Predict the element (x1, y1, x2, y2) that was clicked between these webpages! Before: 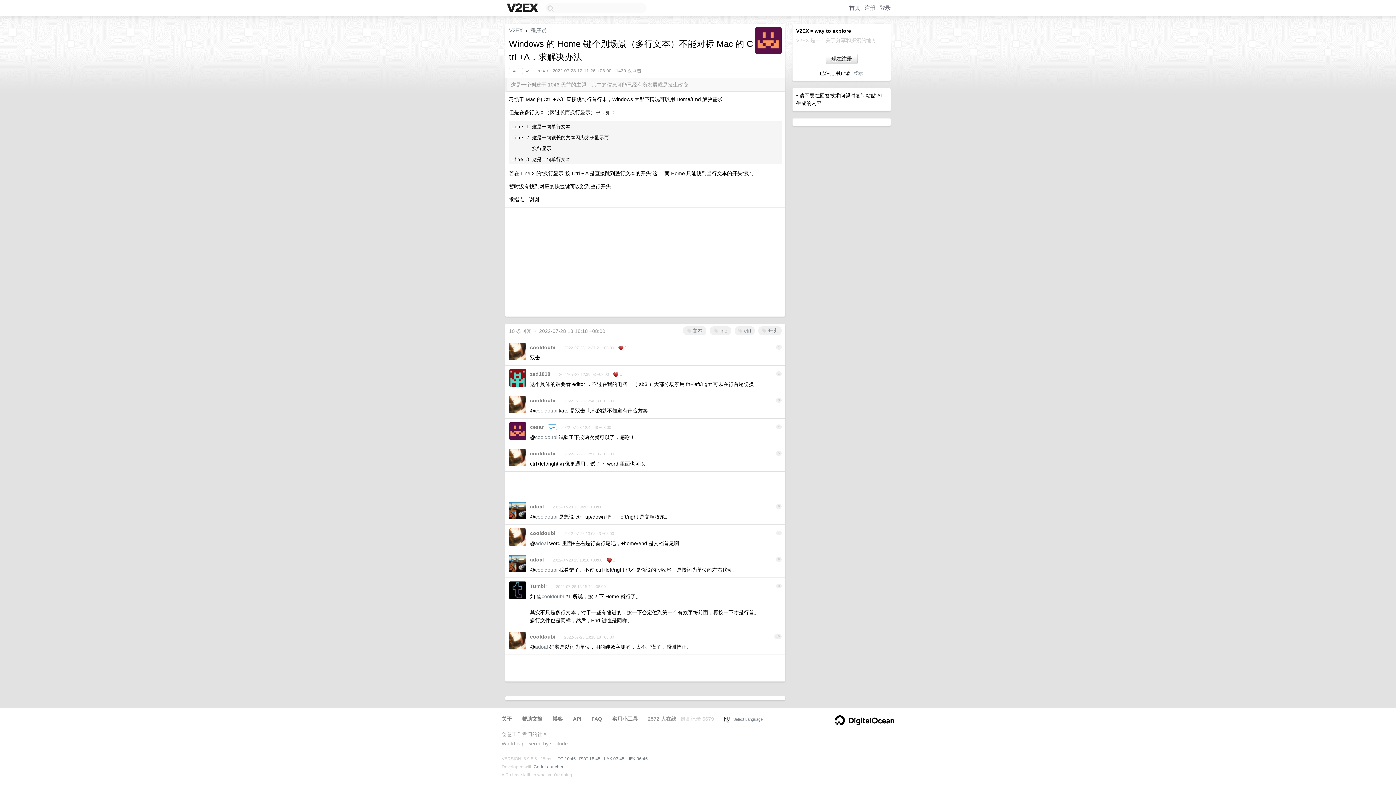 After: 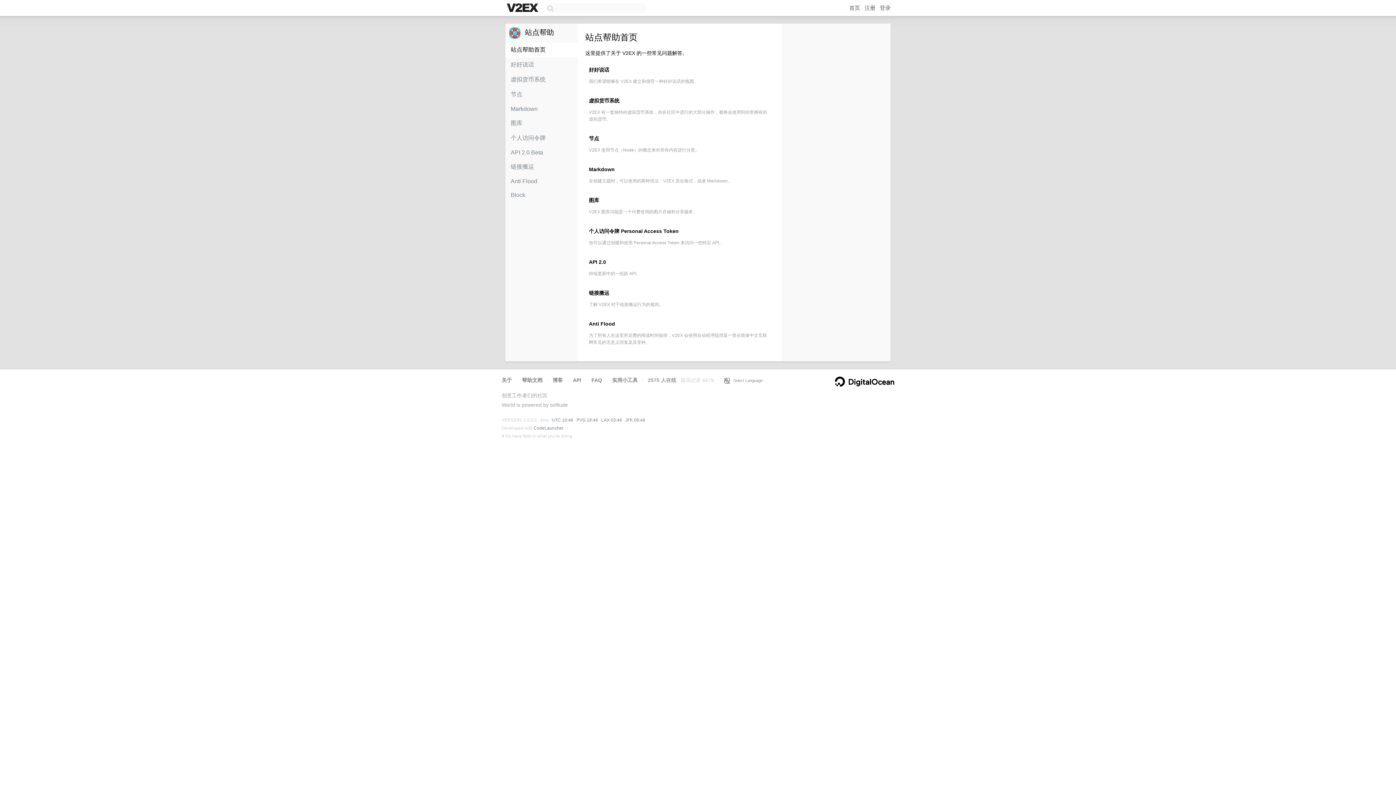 Action: bbox: (522, 716, 542, 722) label: 帮助文档